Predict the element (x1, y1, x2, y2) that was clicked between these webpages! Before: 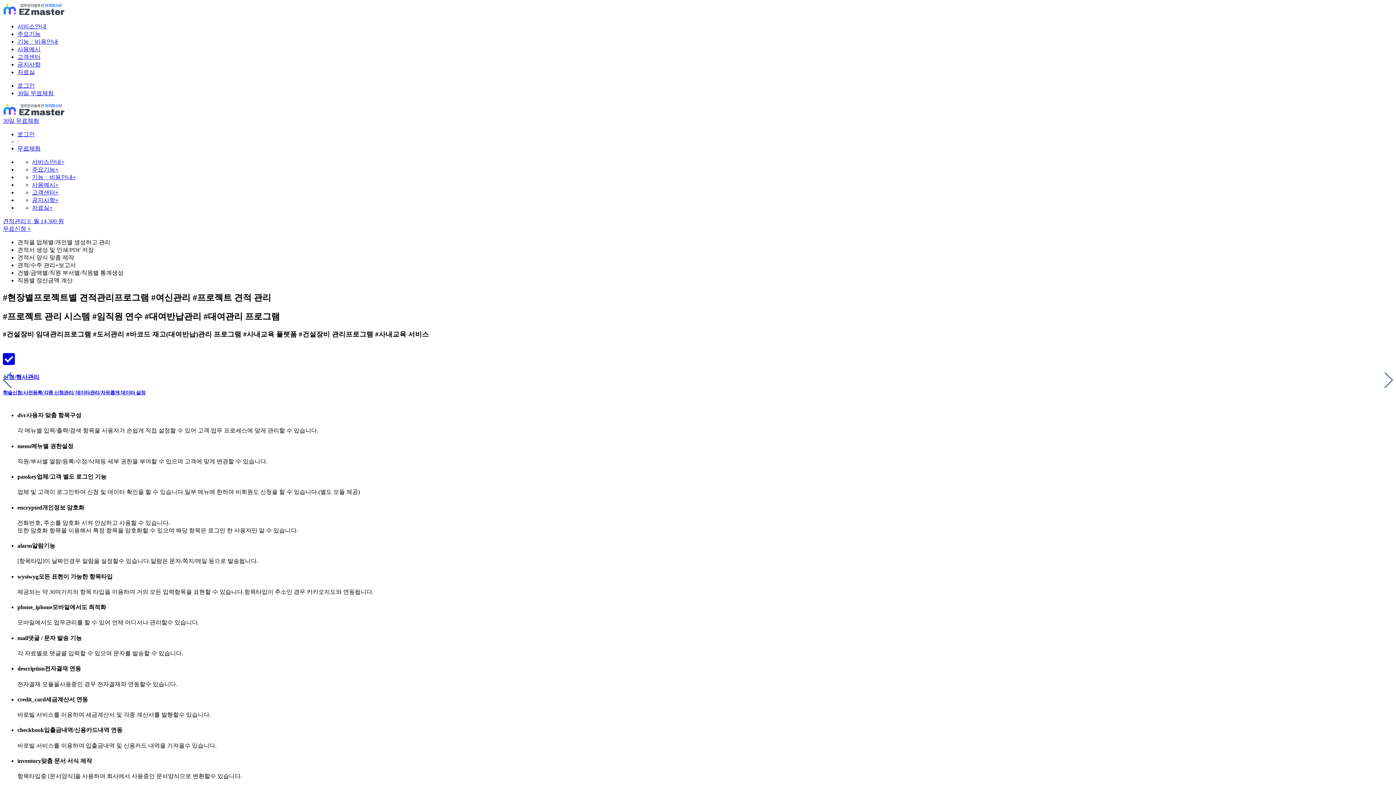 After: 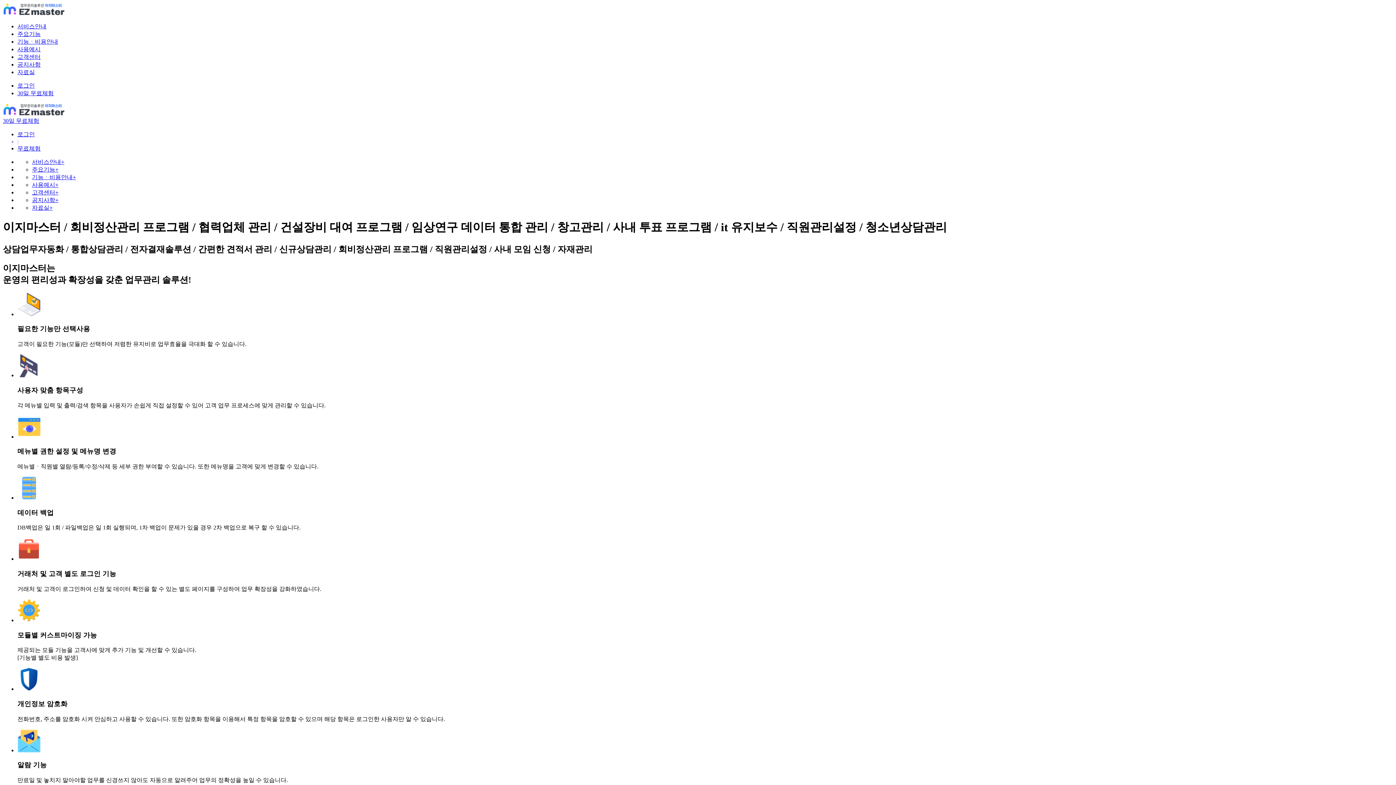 Action: bbox: (32, 166, 58, 172) label: 주요기능+